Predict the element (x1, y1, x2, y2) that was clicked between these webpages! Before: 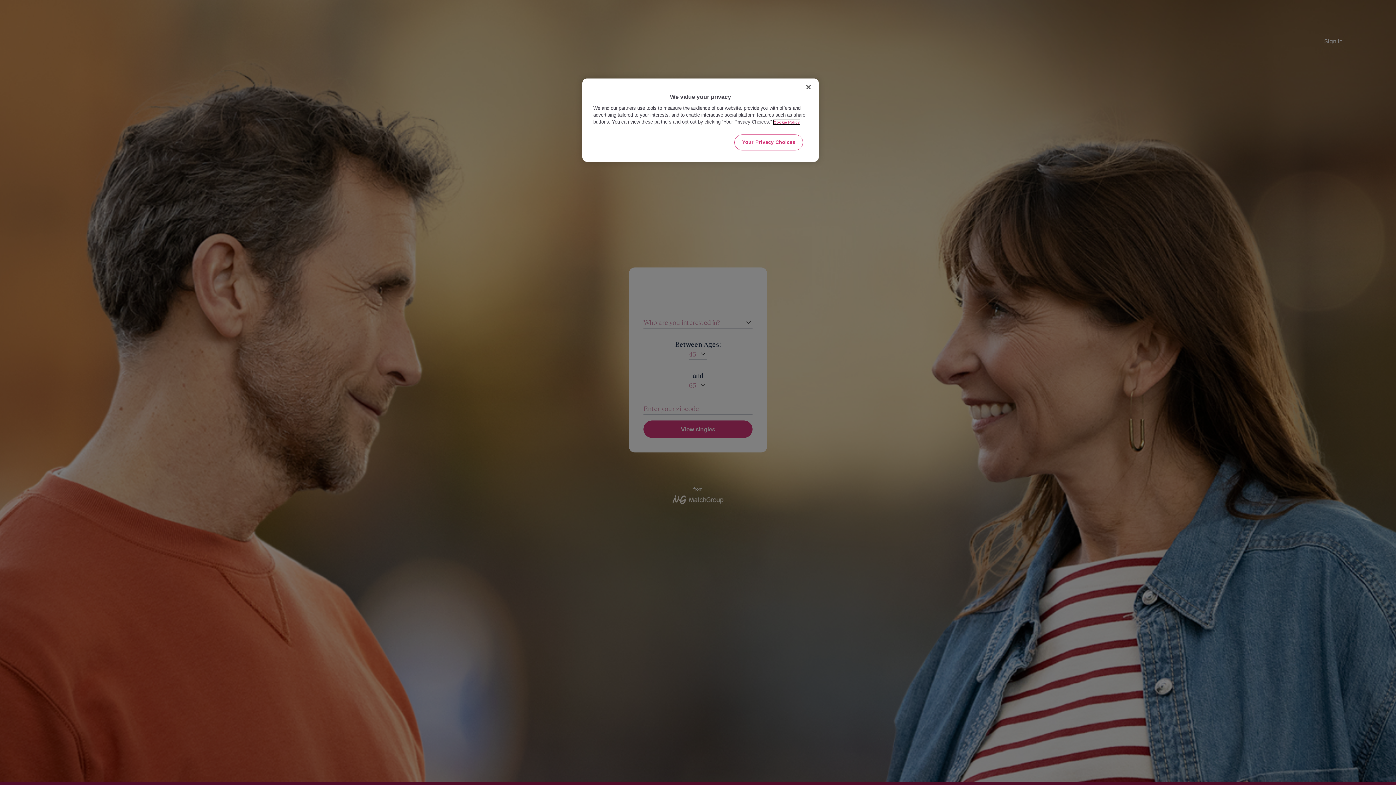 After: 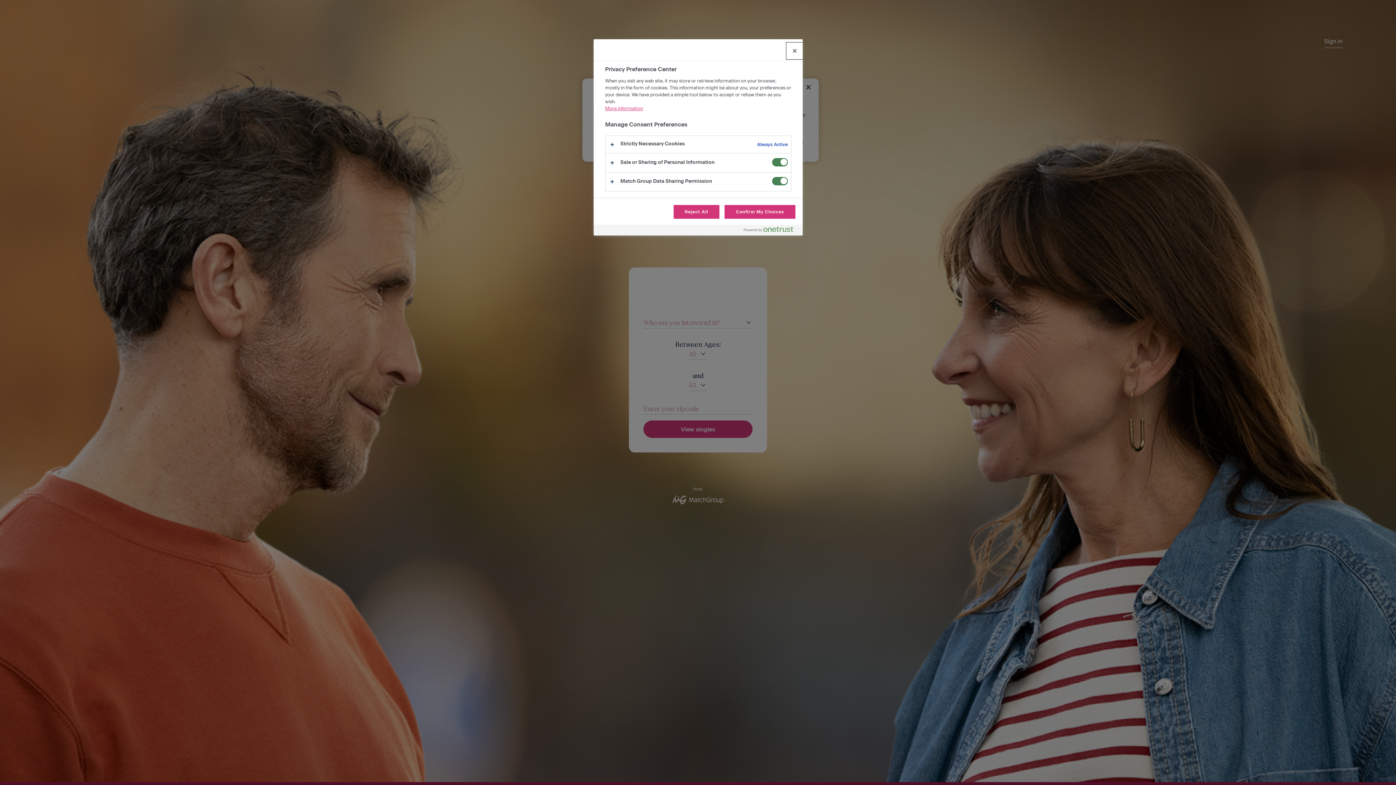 Action: label: Your Privacy Choices bbox: (734, 134, 803, 150)